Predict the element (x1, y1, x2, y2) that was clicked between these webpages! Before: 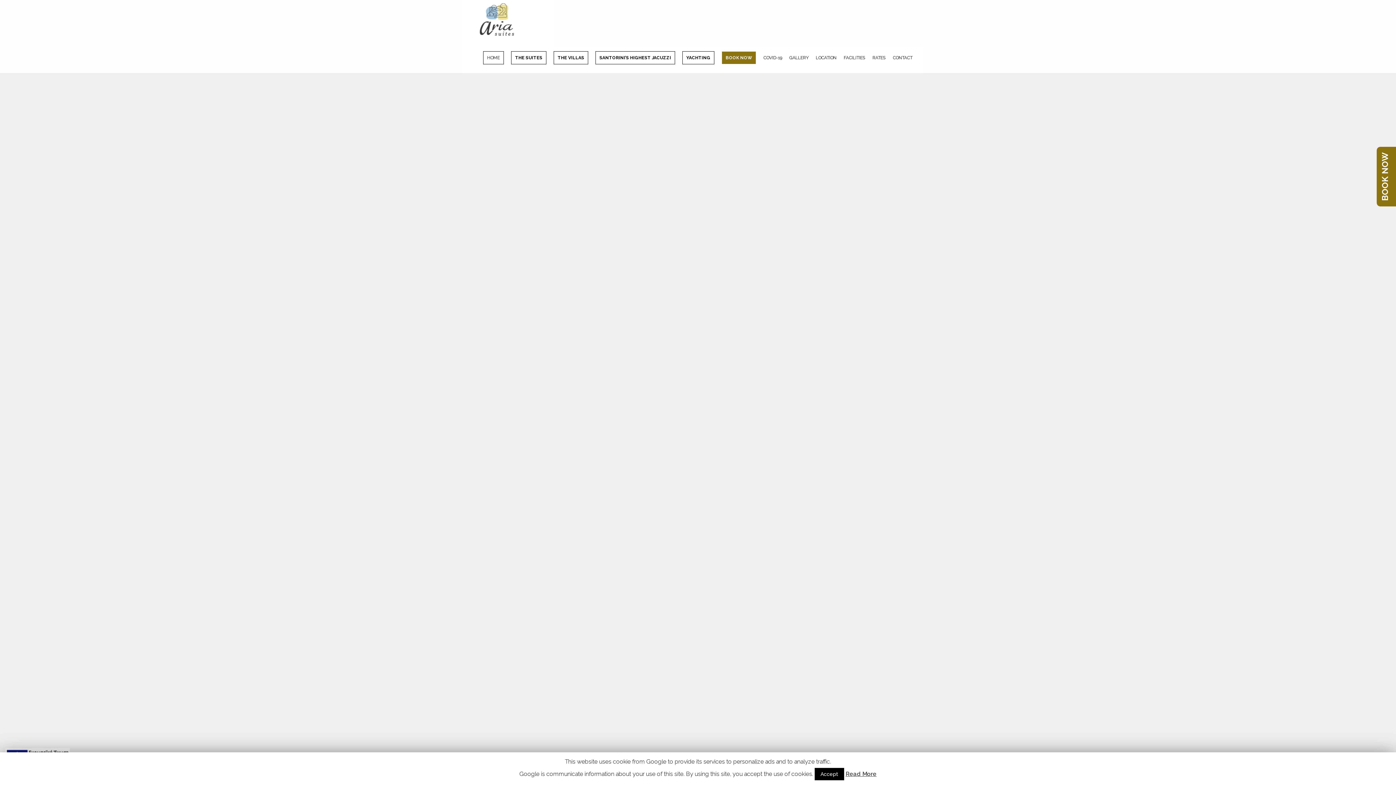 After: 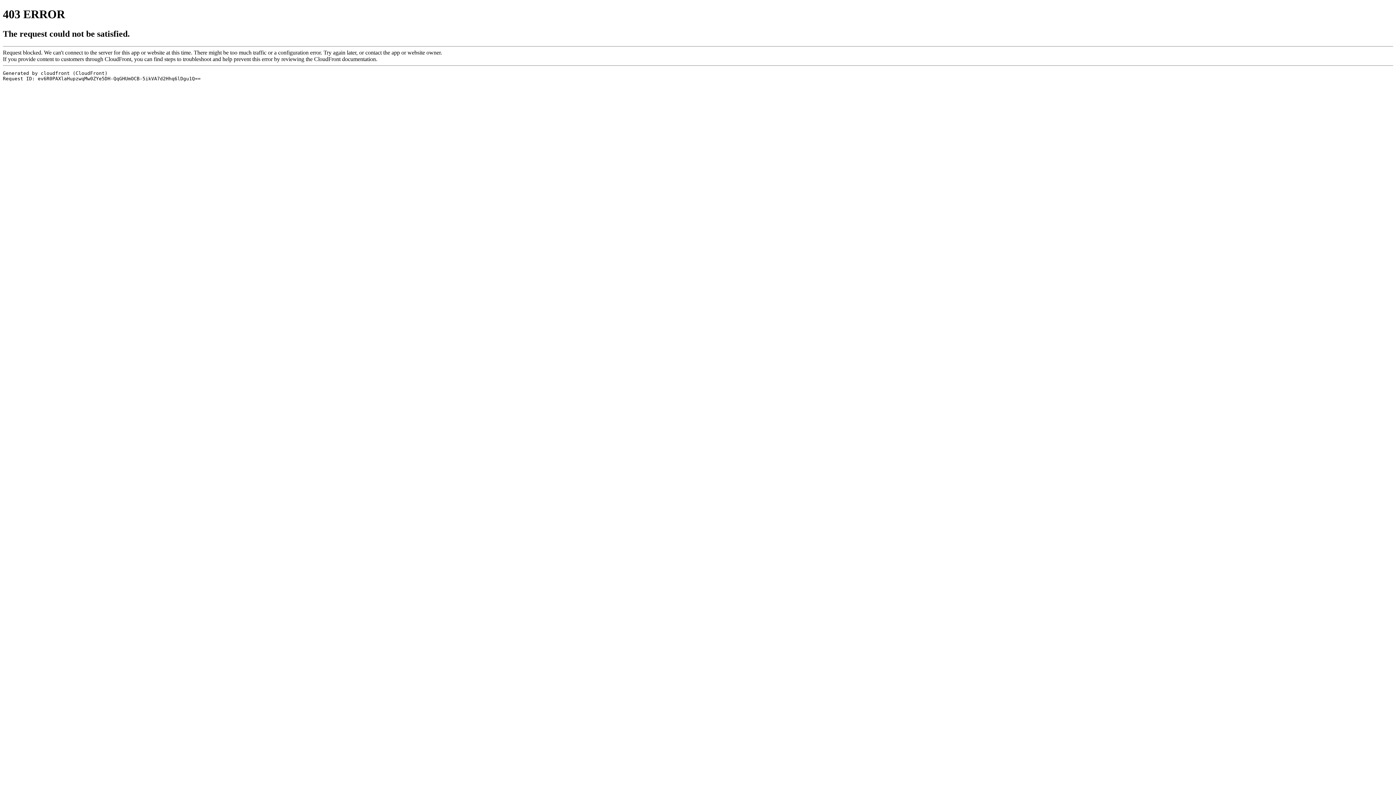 Action: bbox: (721, 41, 756, 73) label: BOOK NOW